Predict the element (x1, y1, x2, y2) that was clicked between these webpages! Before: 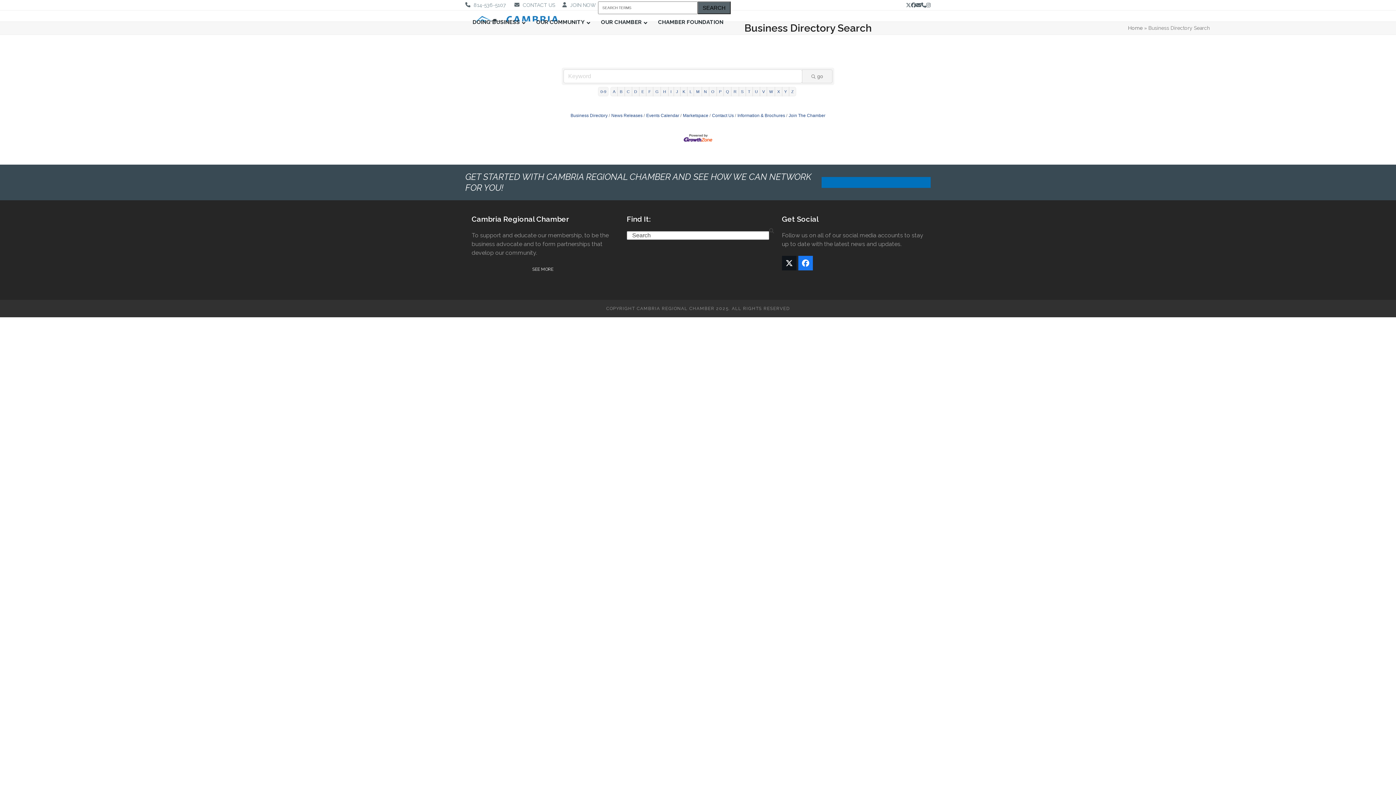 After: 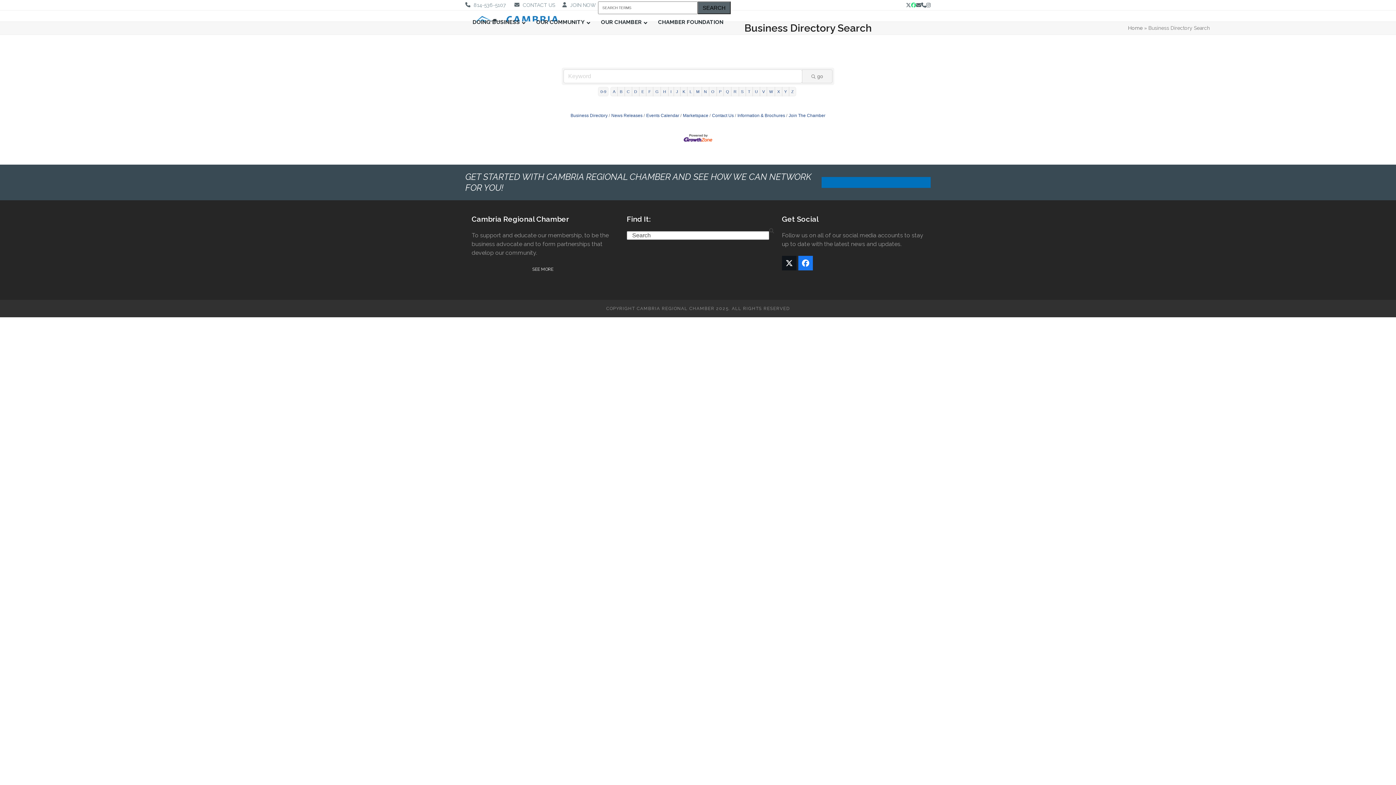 Action: bbox: (911, 0, 916, 10) label: Facebook